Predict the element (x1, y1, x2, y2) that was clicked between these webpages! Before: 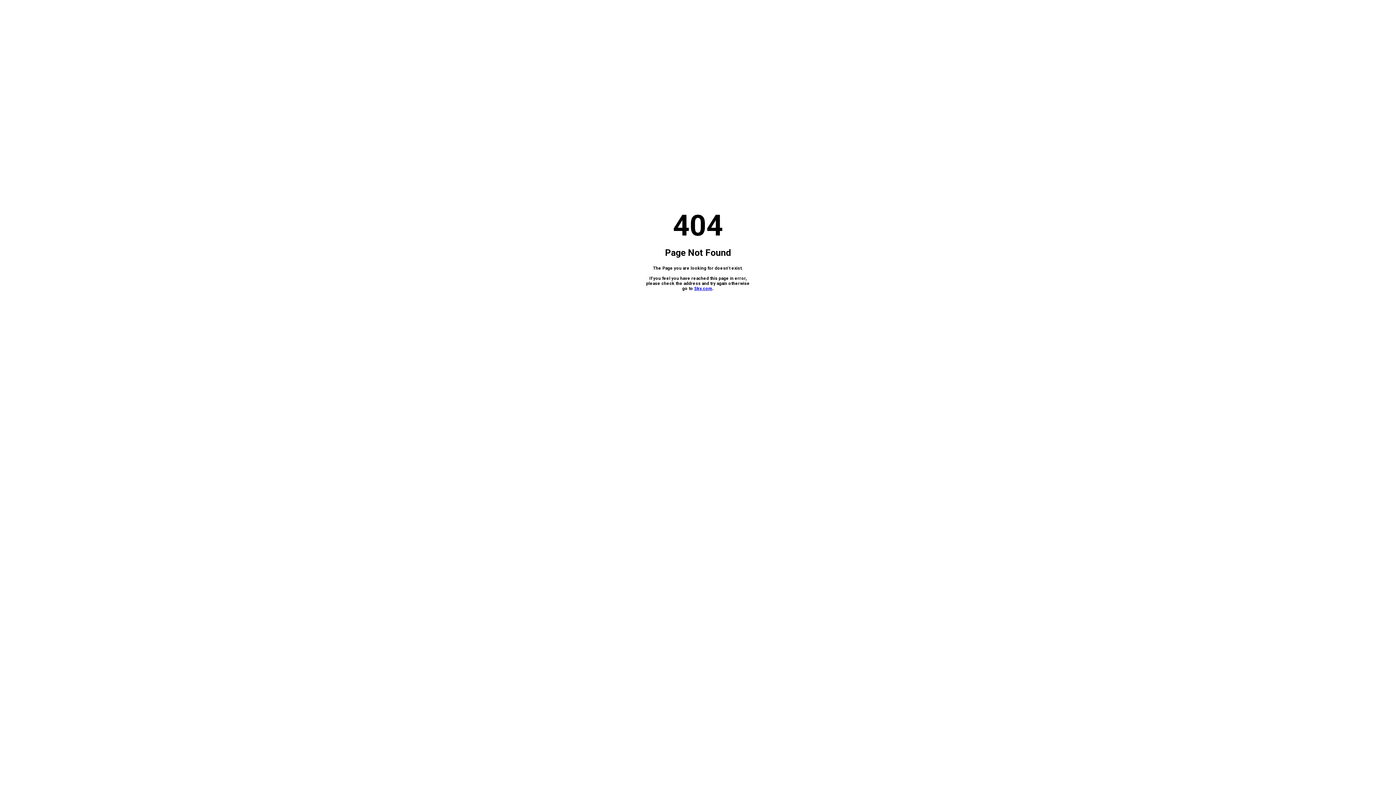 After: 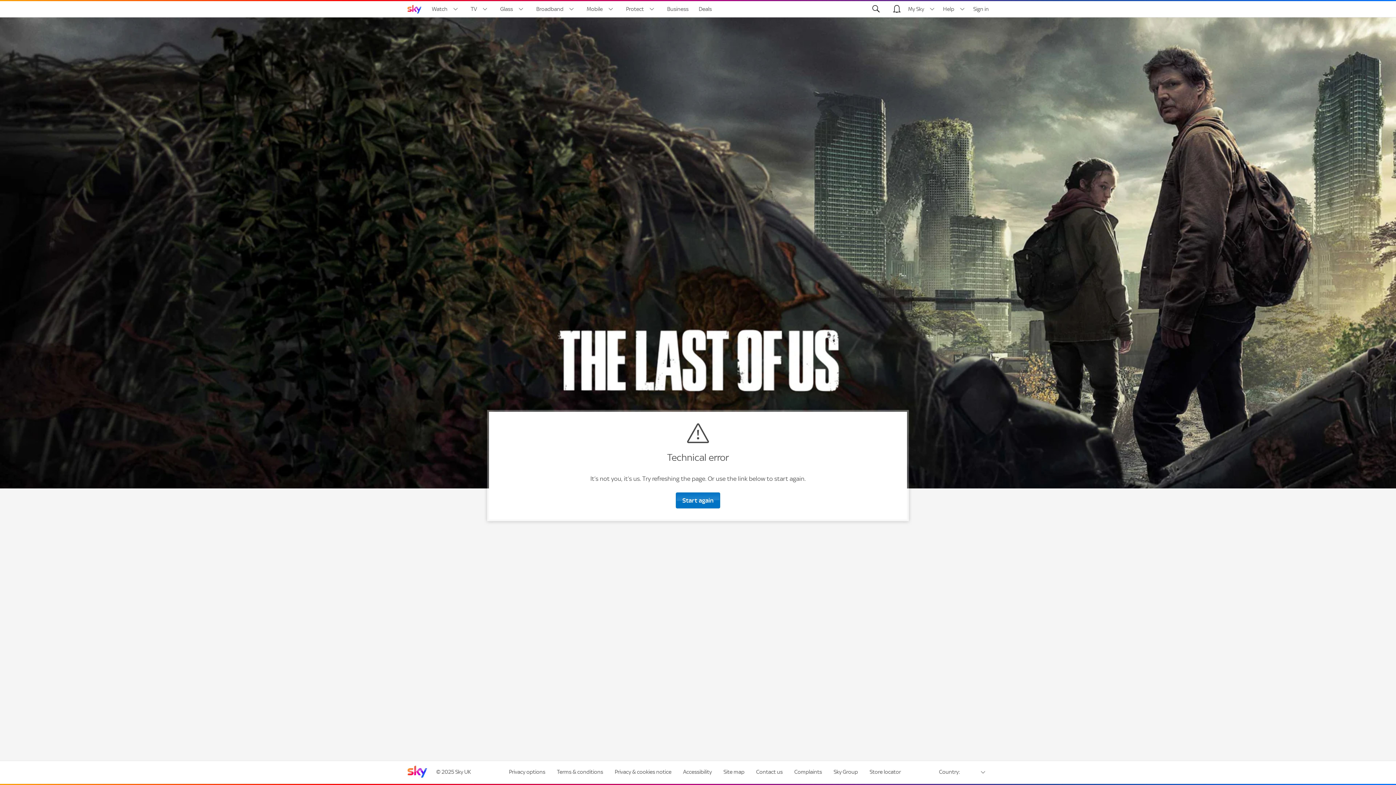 Action: bbox: (694, 286, 712, 291) label: Sky.com